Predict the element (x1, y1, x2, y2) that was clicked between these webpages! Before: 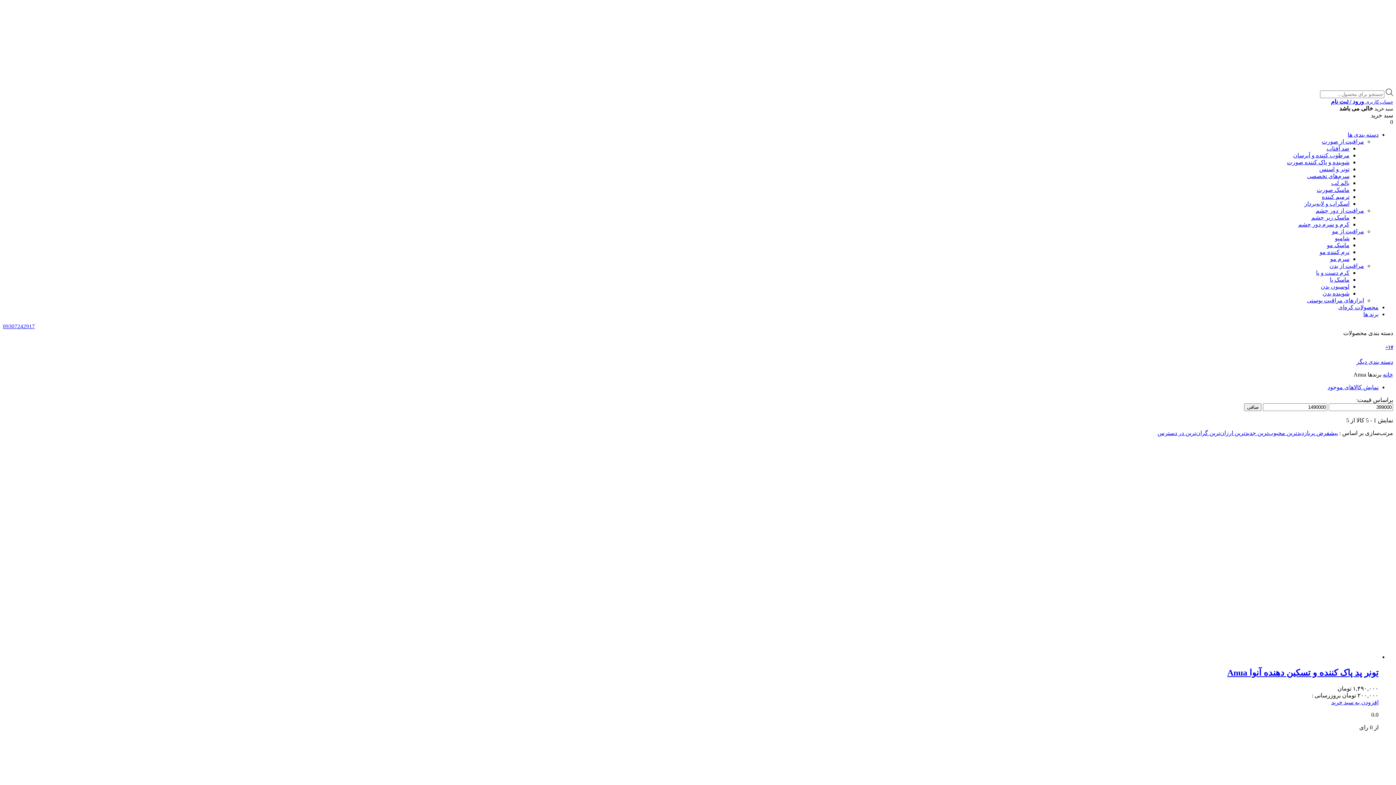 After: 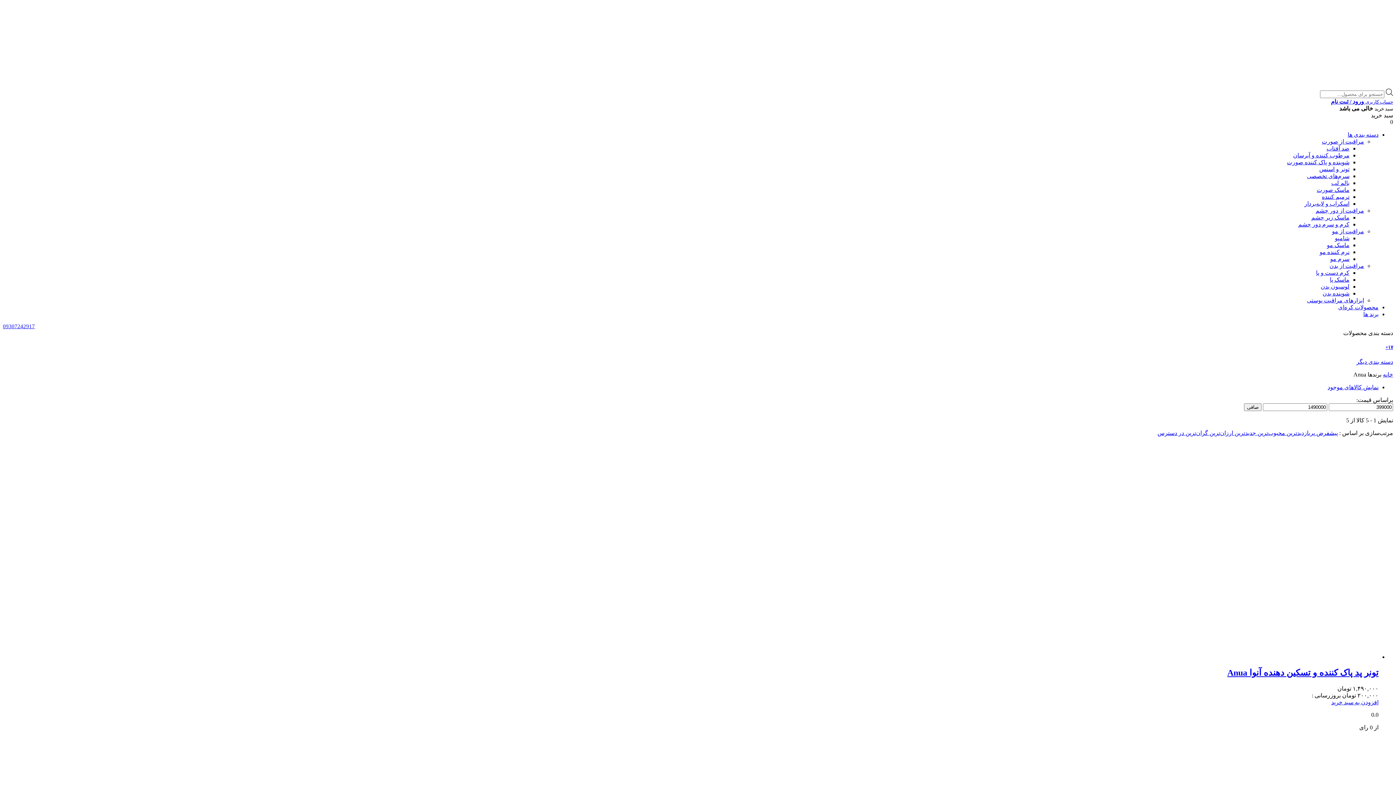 Action: label: مراقبت از دور چشم bbox: (1316, 207, 1364, 213)